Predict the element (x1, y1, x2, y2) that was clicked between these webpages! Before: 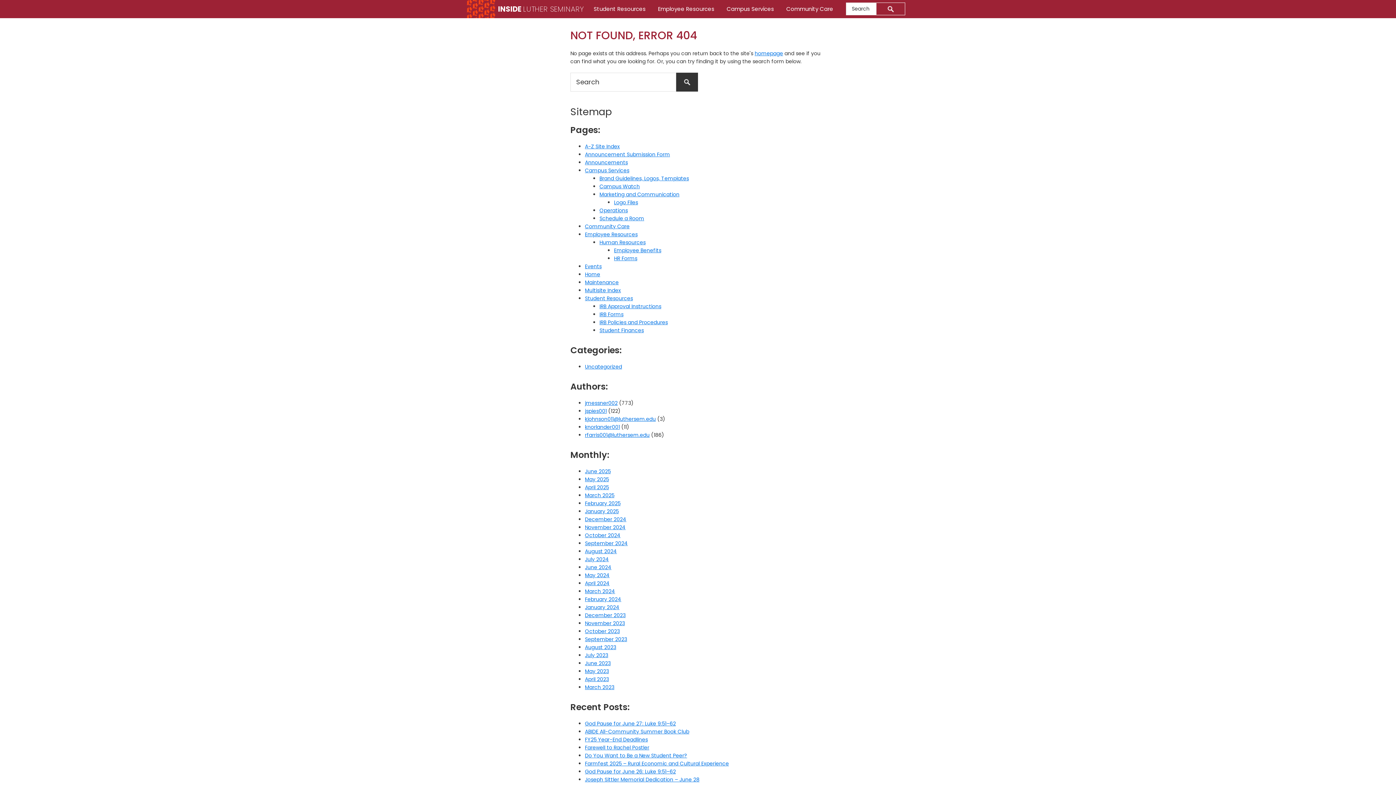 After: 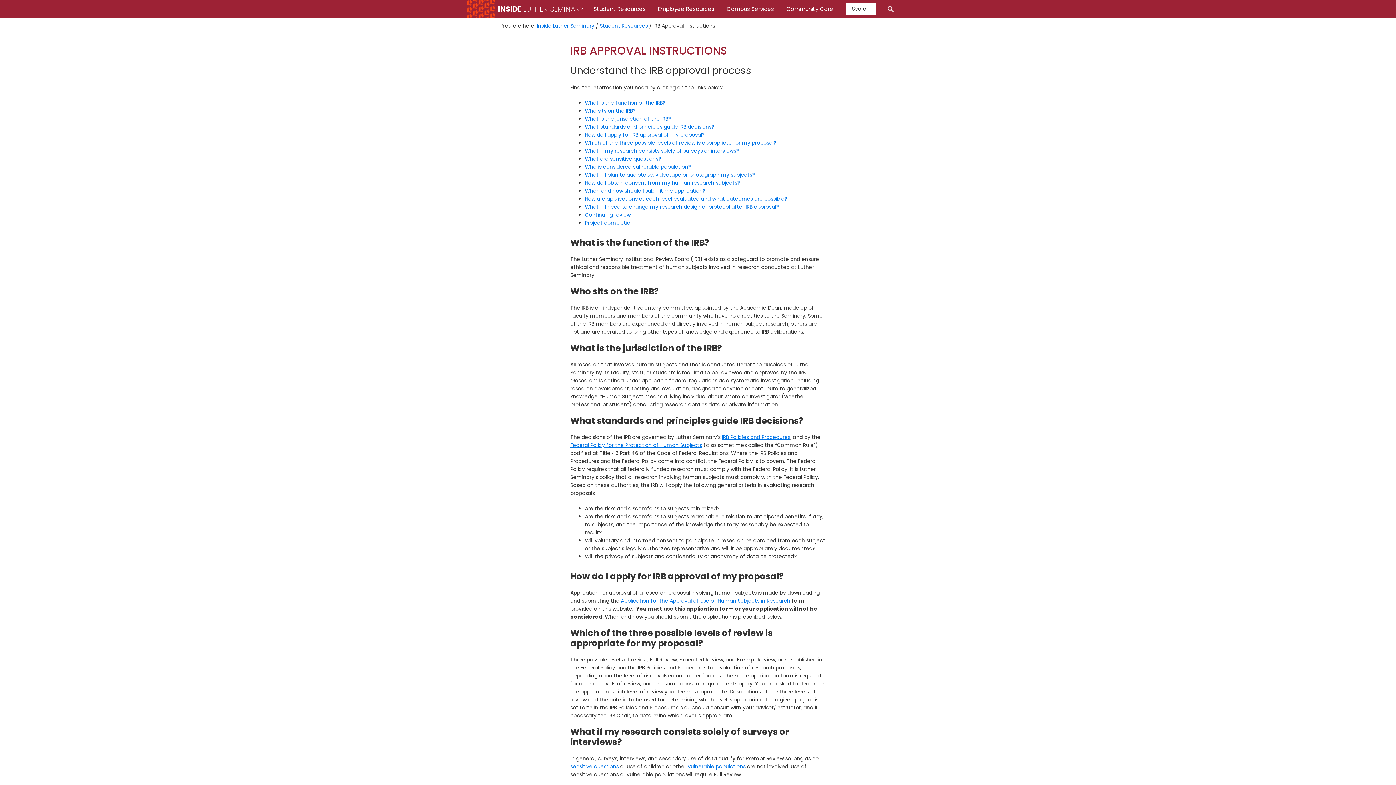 Action: label: IRB Approval Instructions bbox: (599, 302, 661, 310)